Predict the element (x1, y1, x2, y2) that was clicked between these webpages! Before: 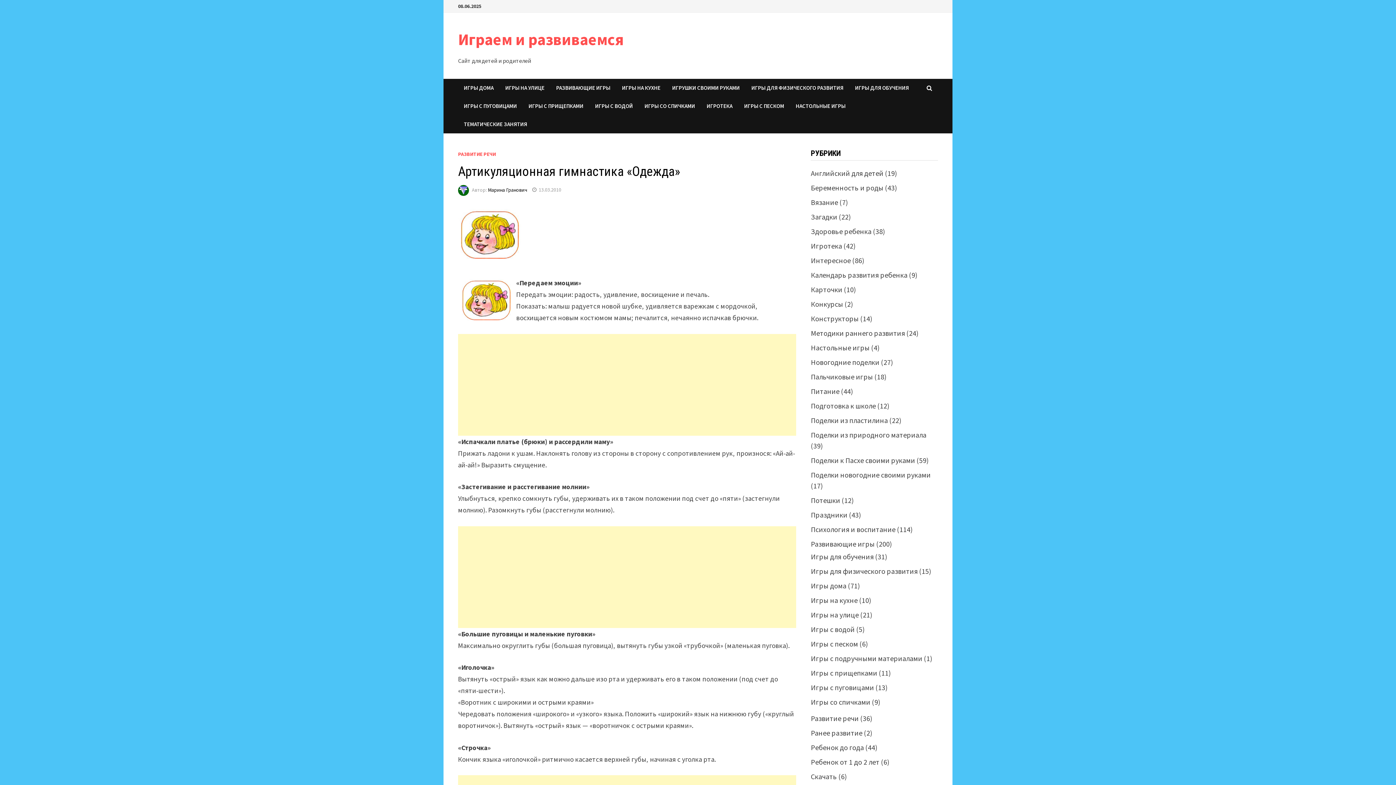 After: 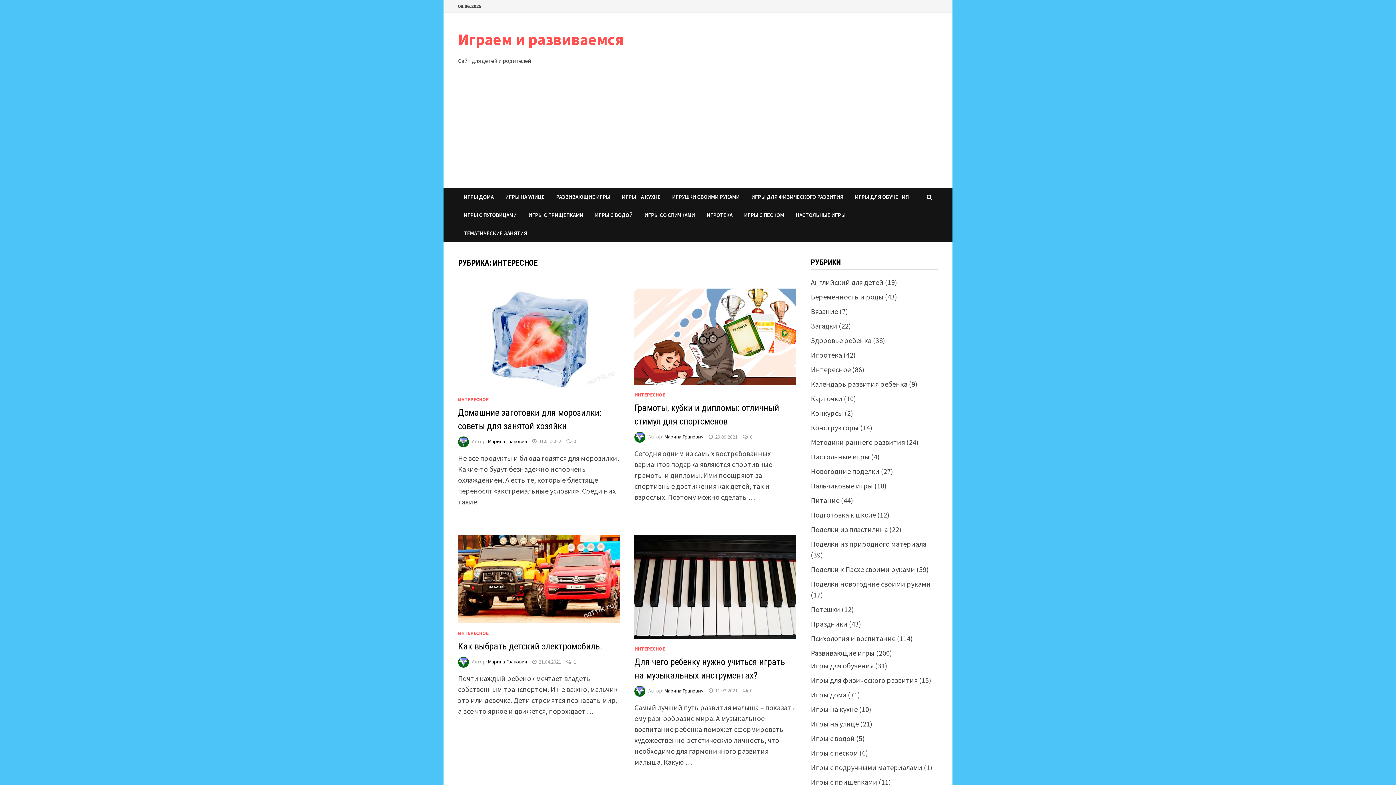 Action: bbox: (811, 256, 851, 265) label: Интересное